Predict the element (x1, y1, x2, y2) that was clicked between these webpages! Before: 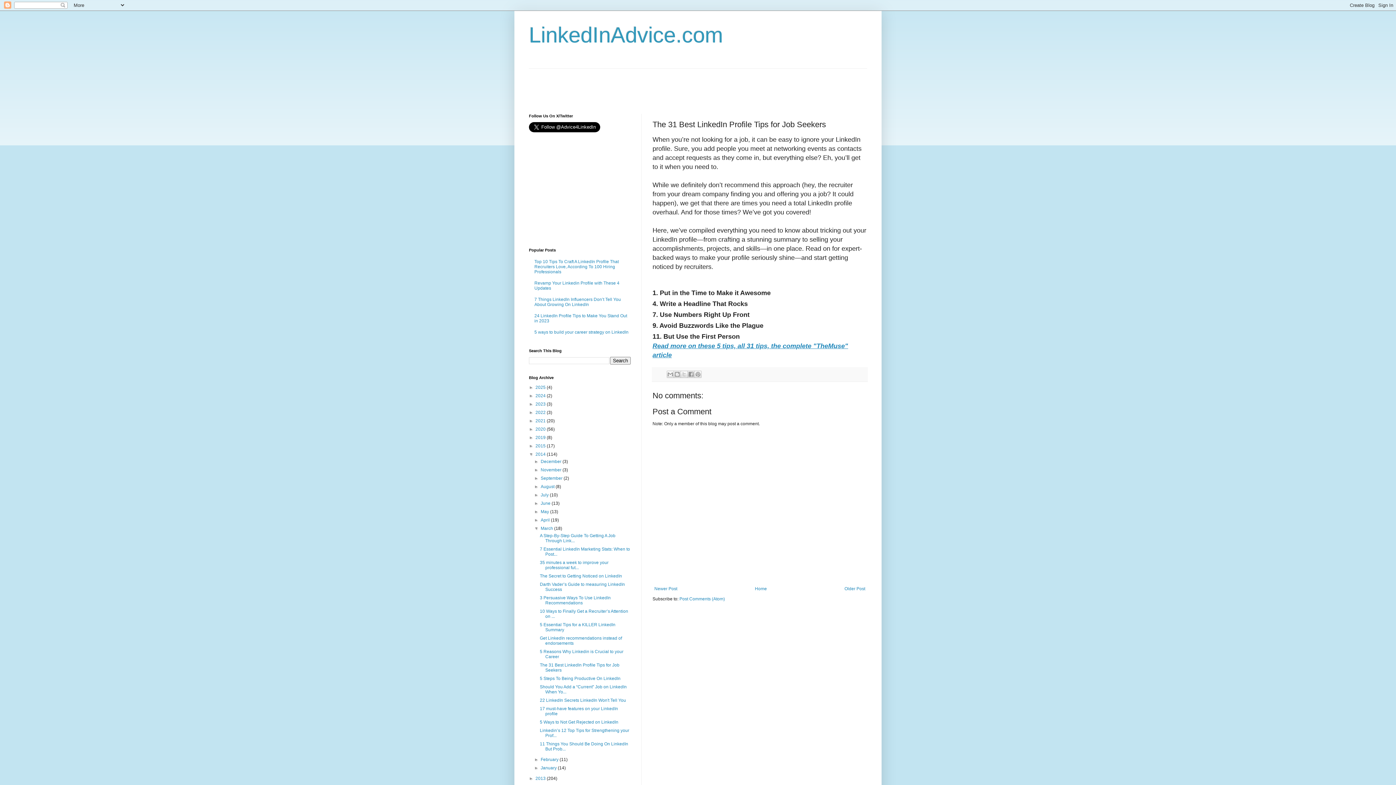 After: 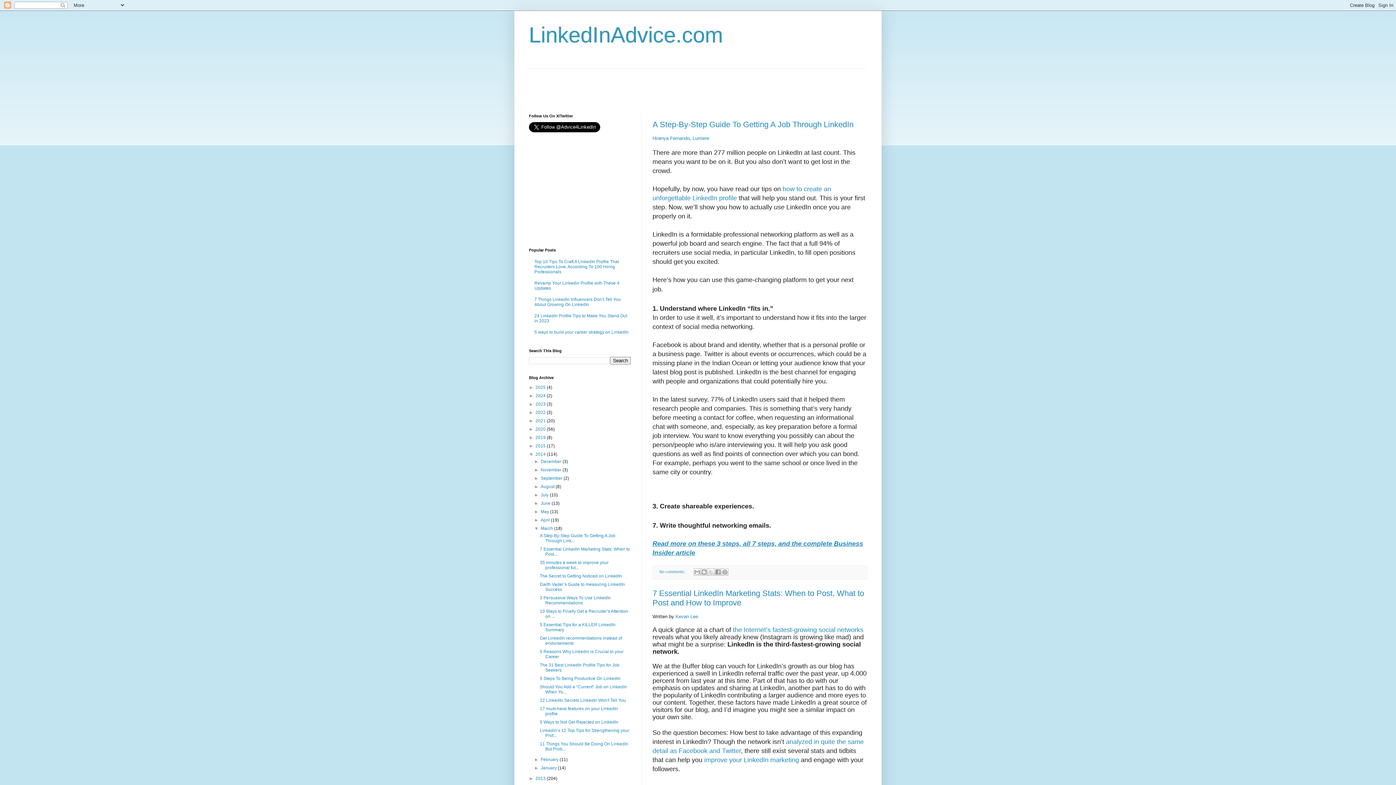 Action: bbox: (540, 526, 554, 531) label: March 